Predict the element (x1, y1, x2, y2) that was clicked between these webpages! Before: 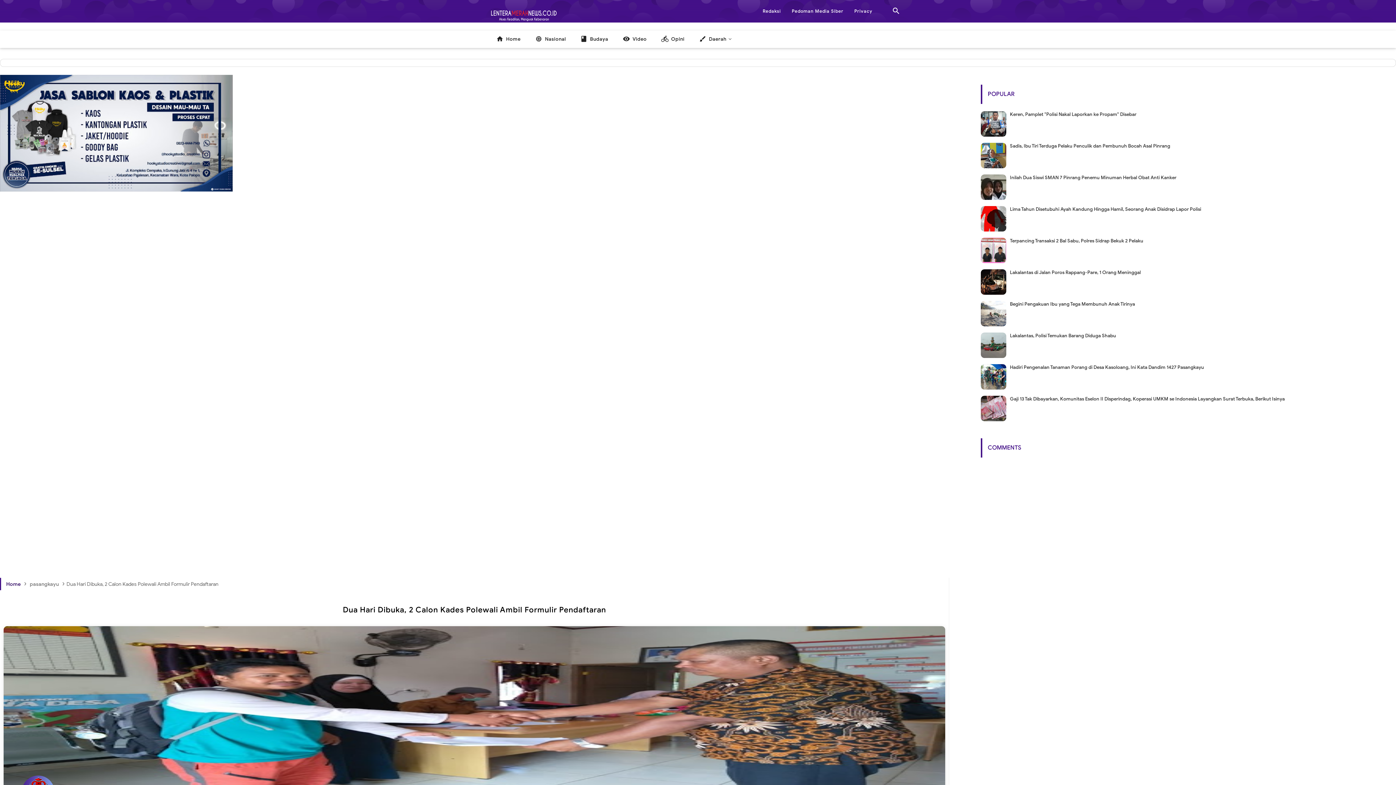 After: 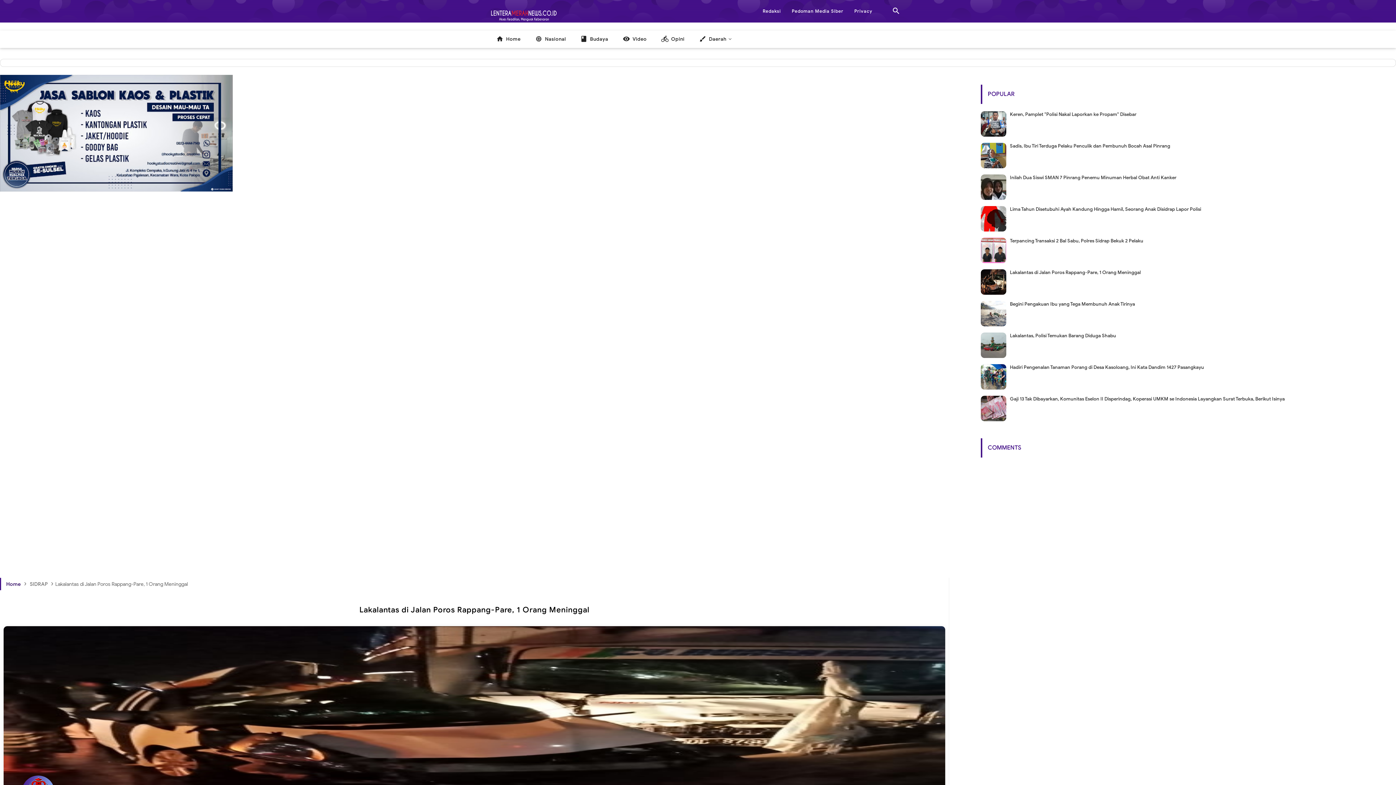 Action: bbox: (1010, 269, 1141, 275) label: Lakalantas di Jalan Poros Rappang-Pare, 1 Orang Meninggal